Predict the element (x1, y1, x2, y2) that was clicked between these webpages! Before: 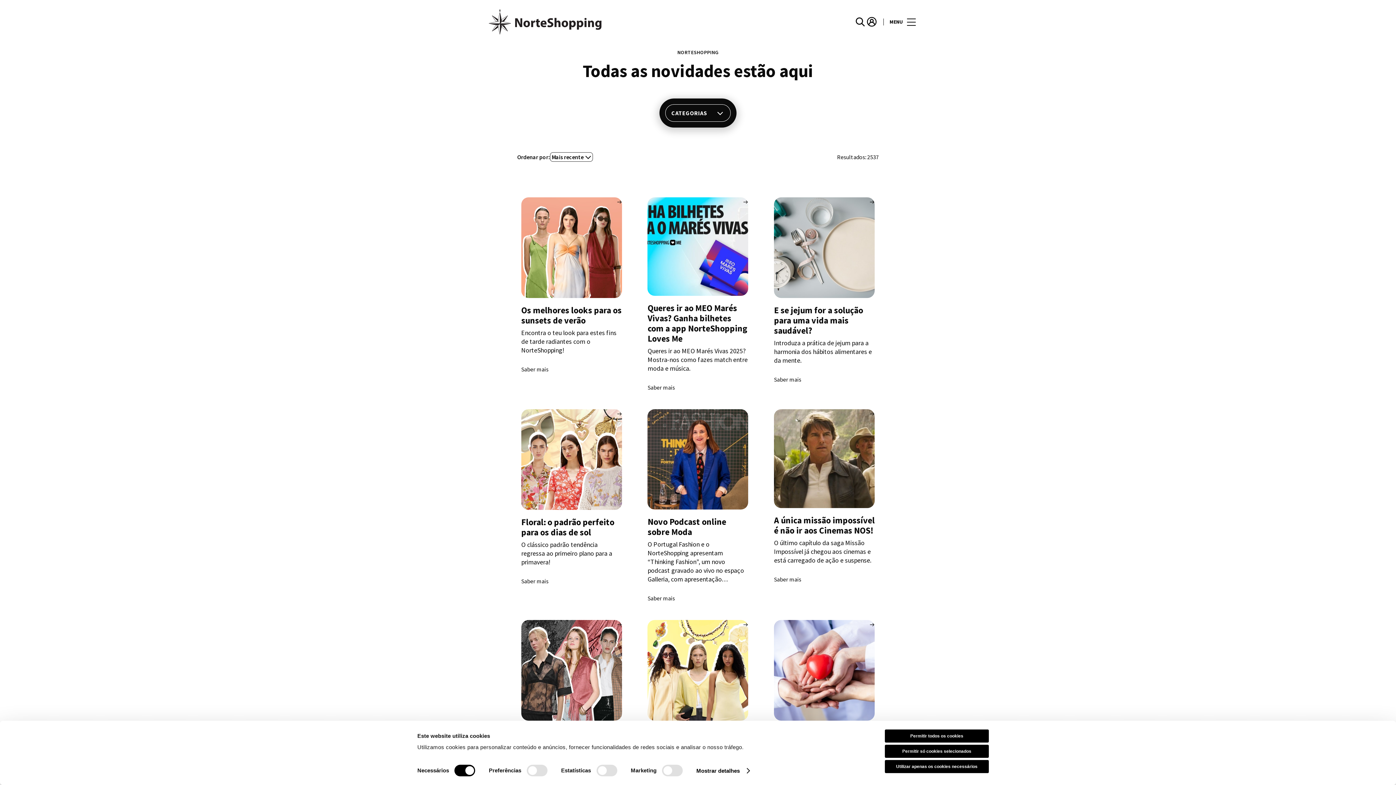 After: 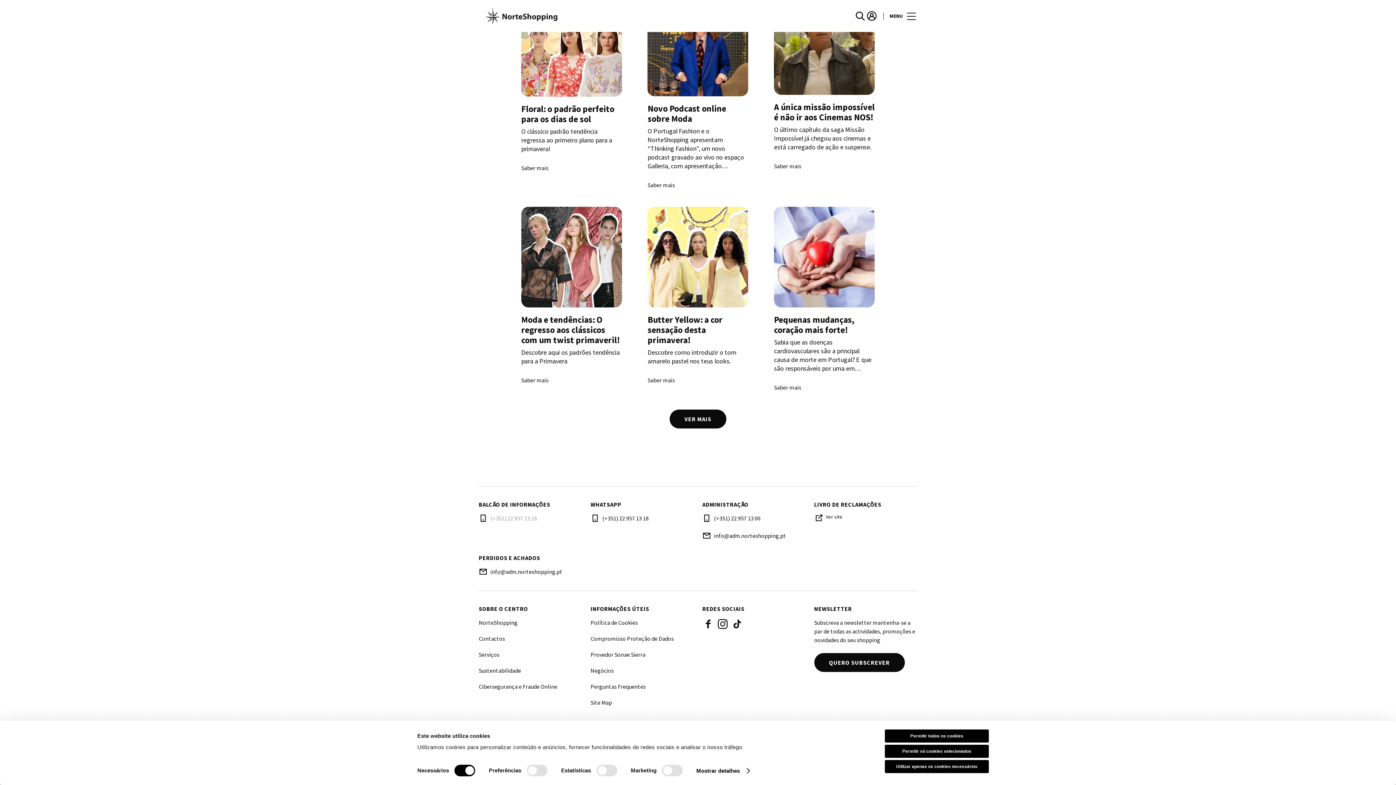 Action: label: (+351) 22 957 13 18 bbox: (490, 409, 582, 418)